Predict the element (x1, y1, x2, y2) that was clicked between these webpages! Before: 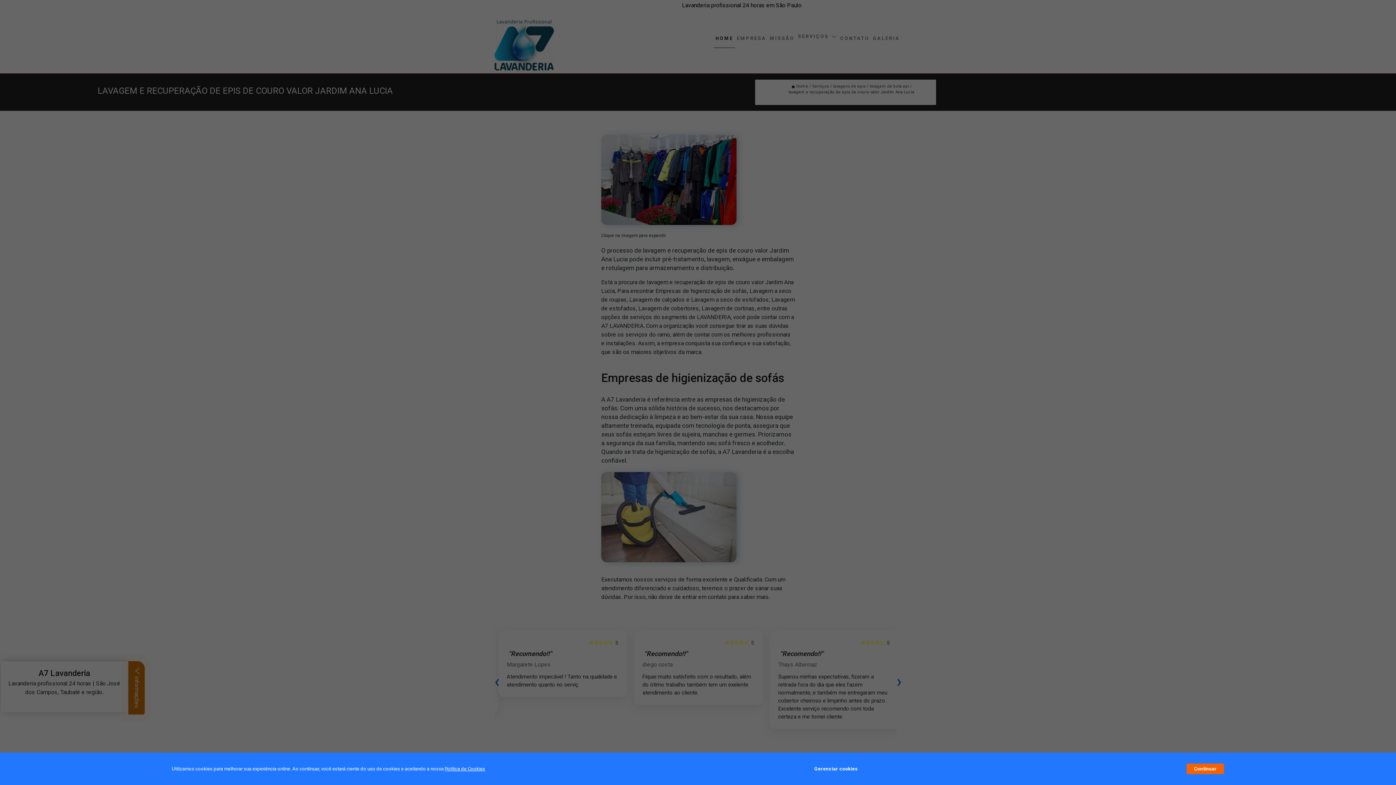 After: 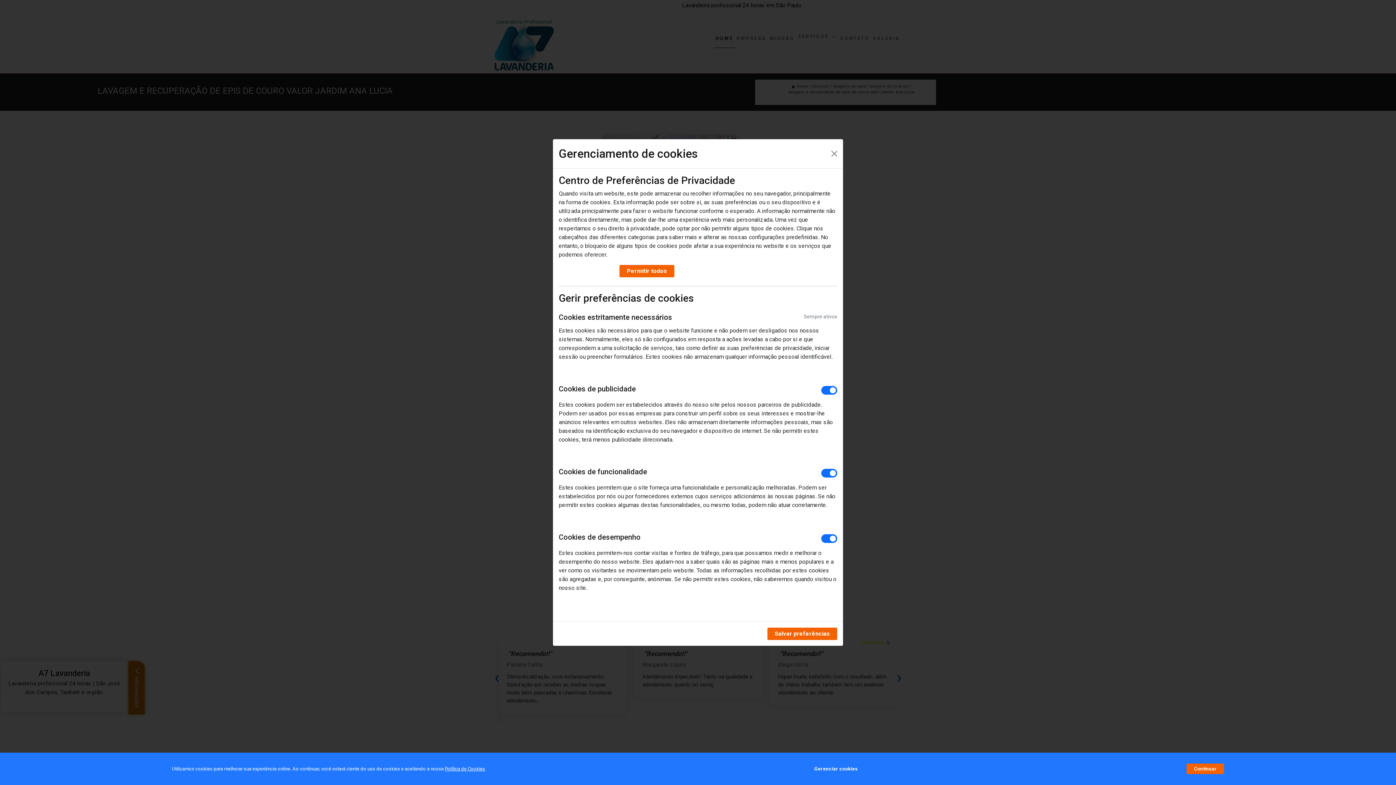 Action: bbox: (814, 762, 857, 776) label: Gerenciar cookies